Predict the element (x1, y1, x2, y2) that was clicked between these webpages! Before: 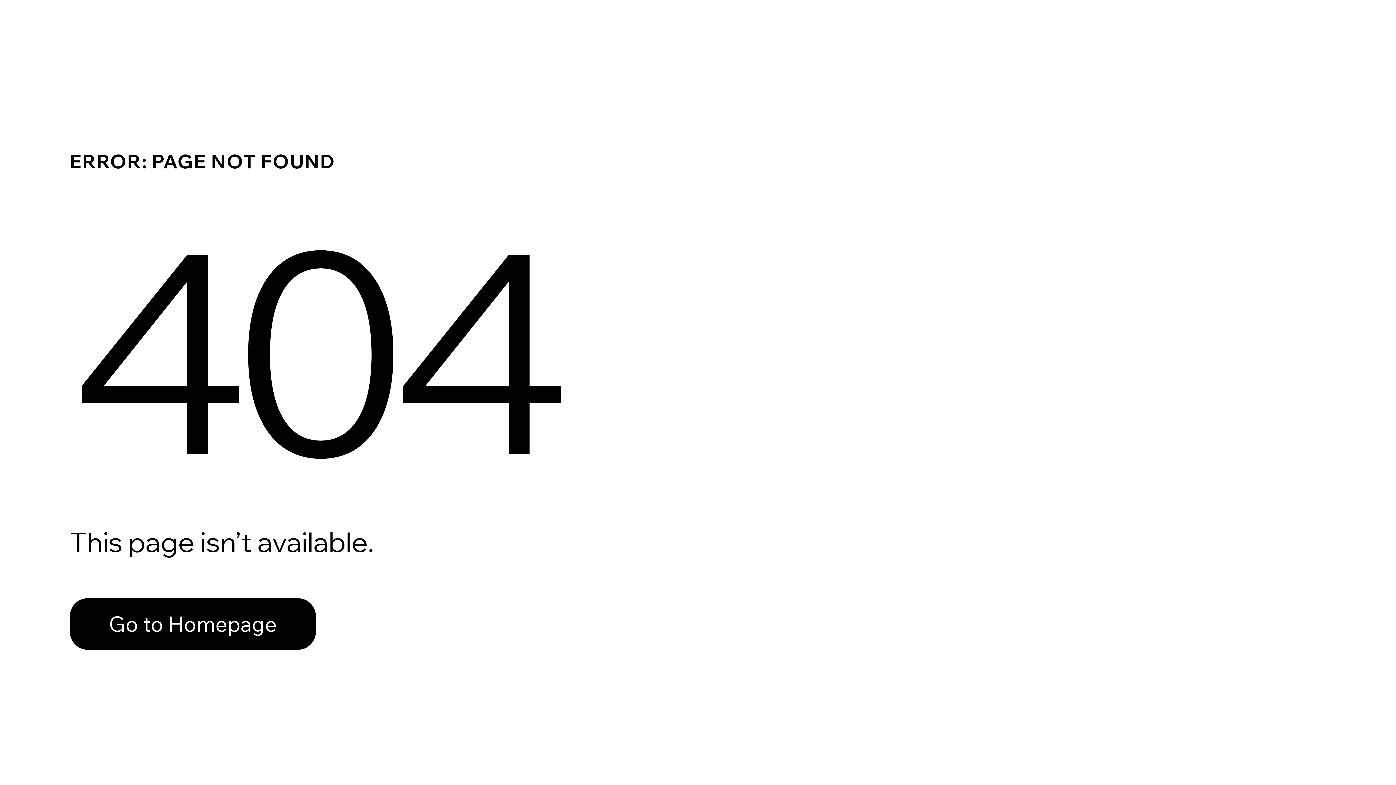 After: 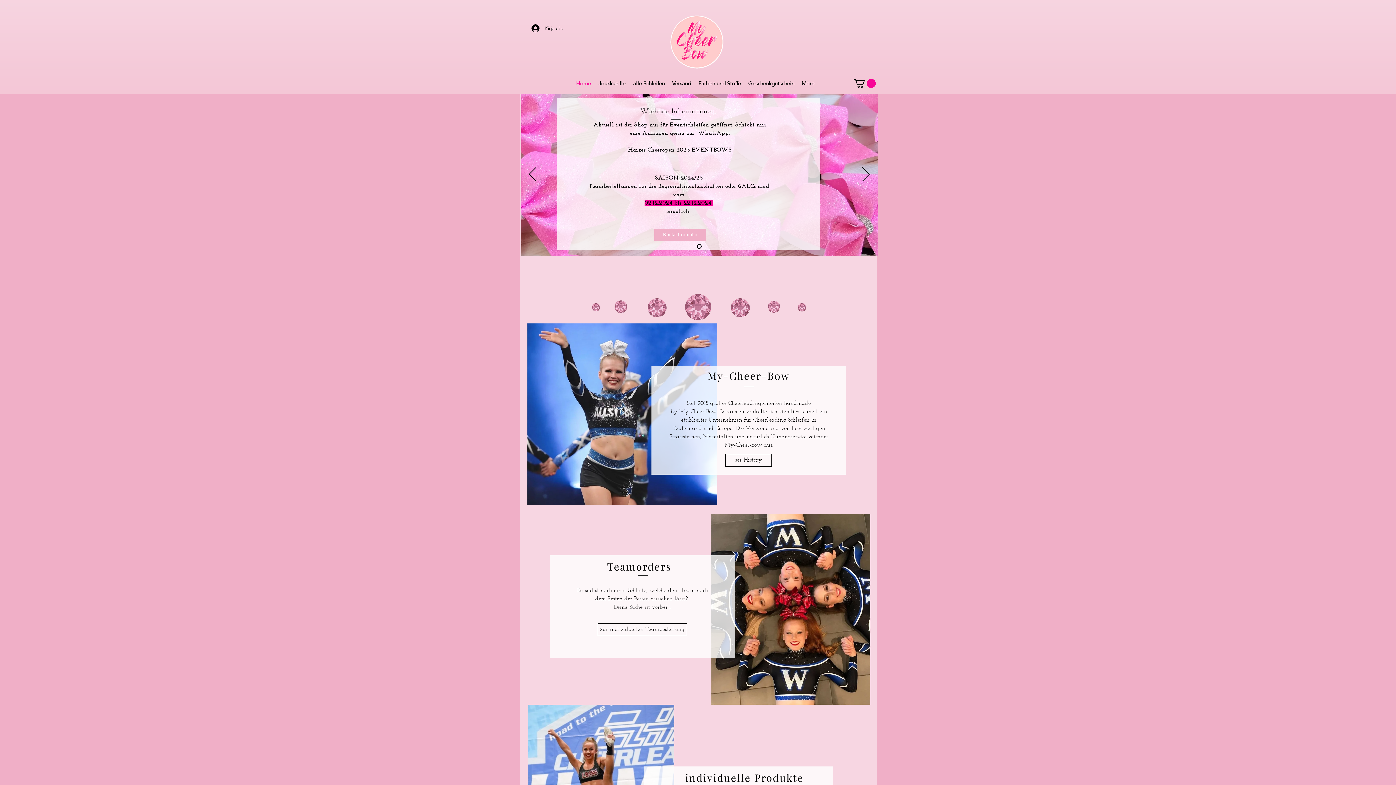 Action: label: Go to Homepage bbox: (69, 598, 316, 650)